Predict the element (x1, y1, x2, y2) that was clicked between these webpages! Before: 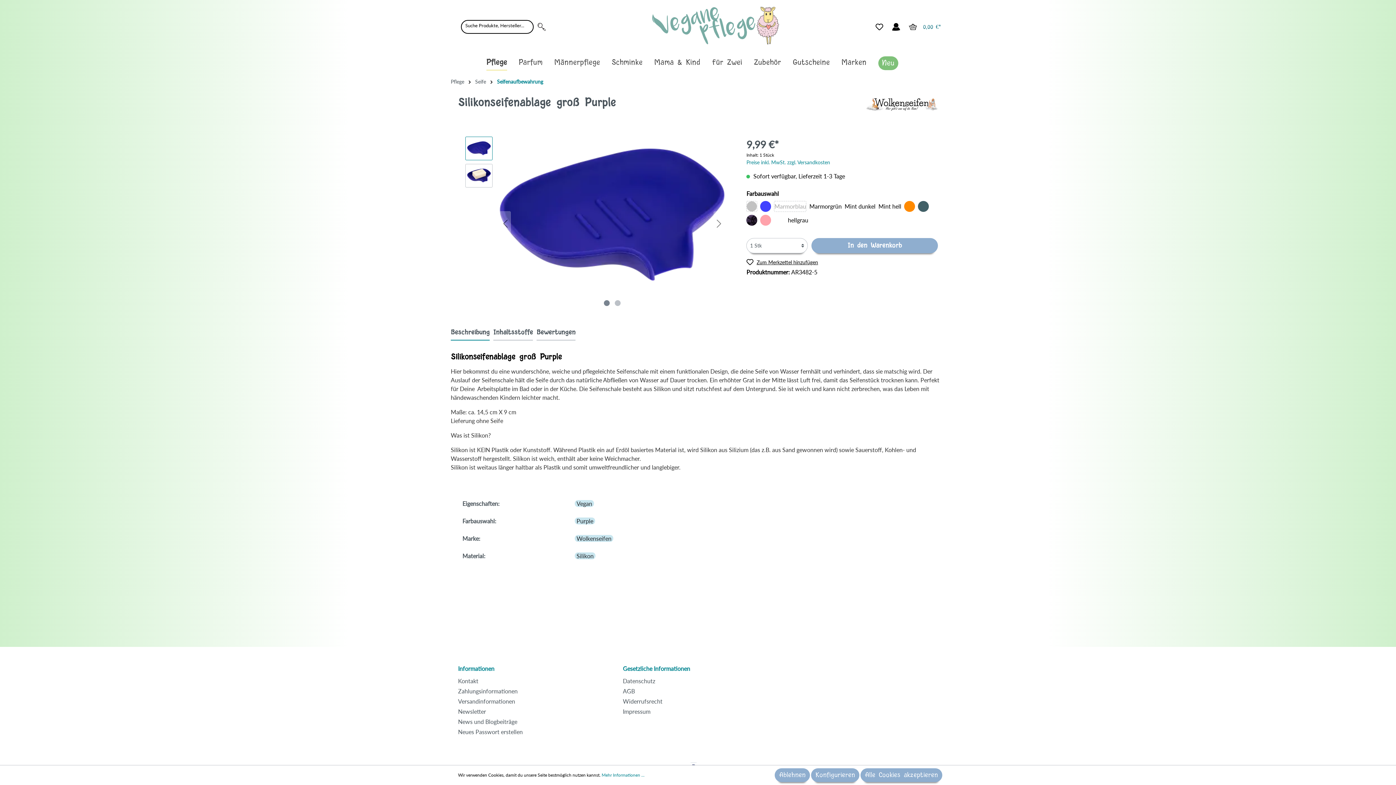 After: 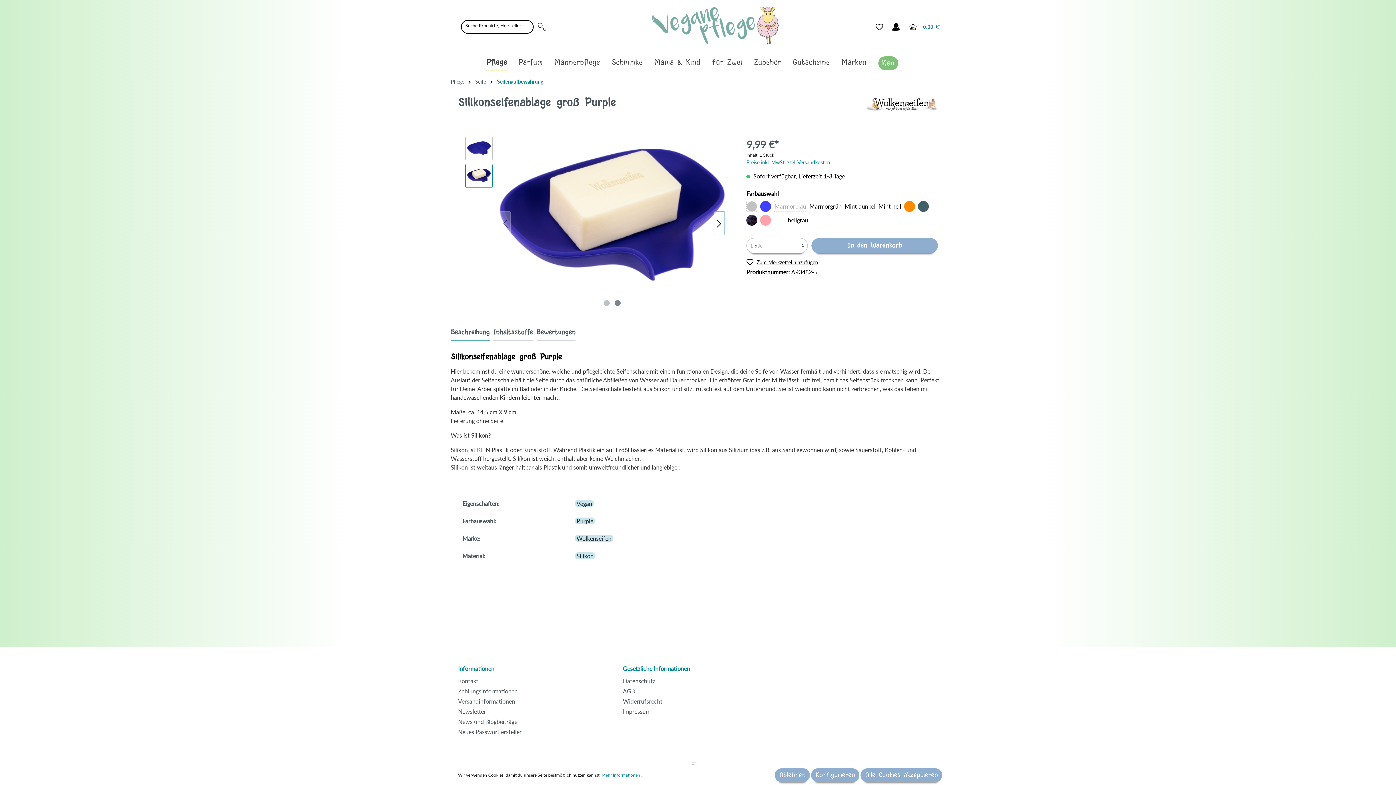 Action: label: Nächstes bbox: (713, 211, 724, 234)